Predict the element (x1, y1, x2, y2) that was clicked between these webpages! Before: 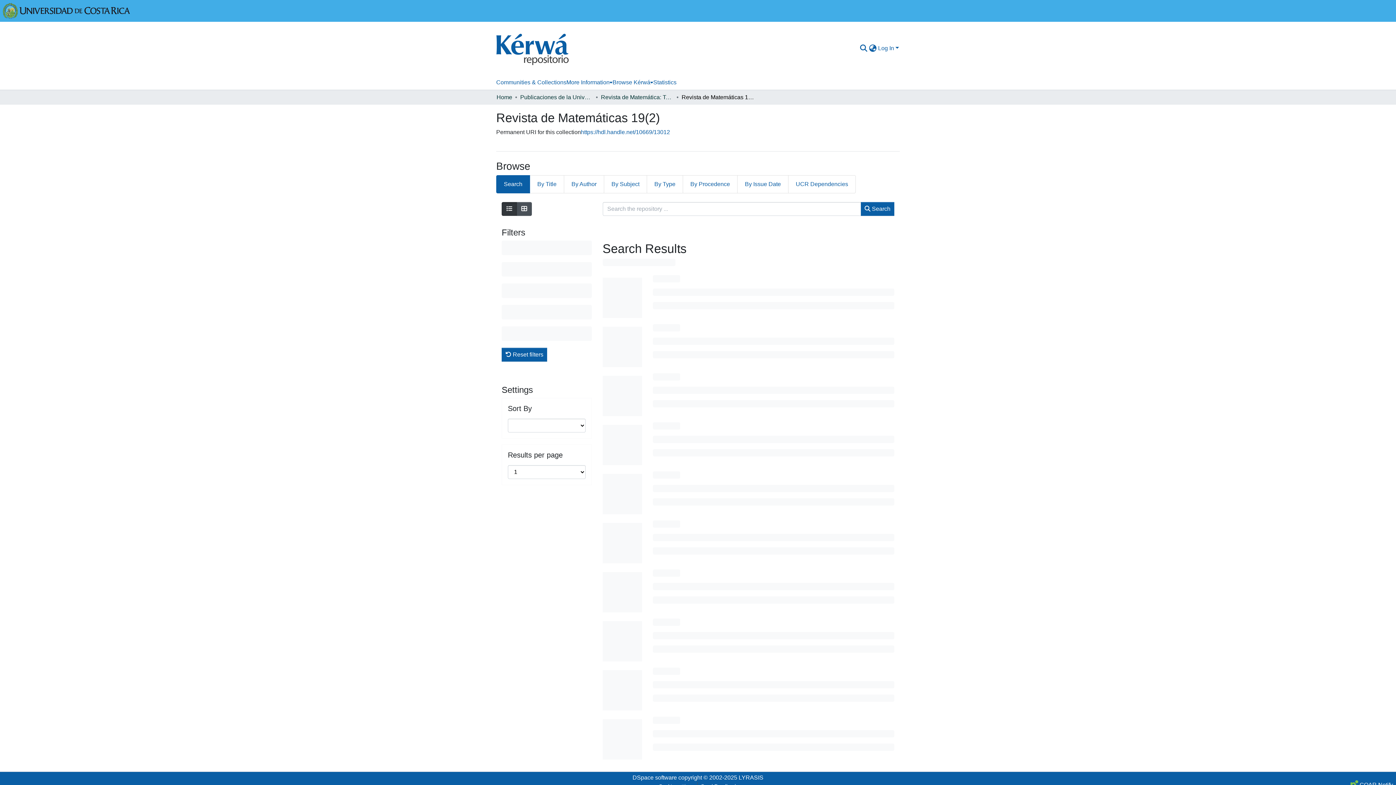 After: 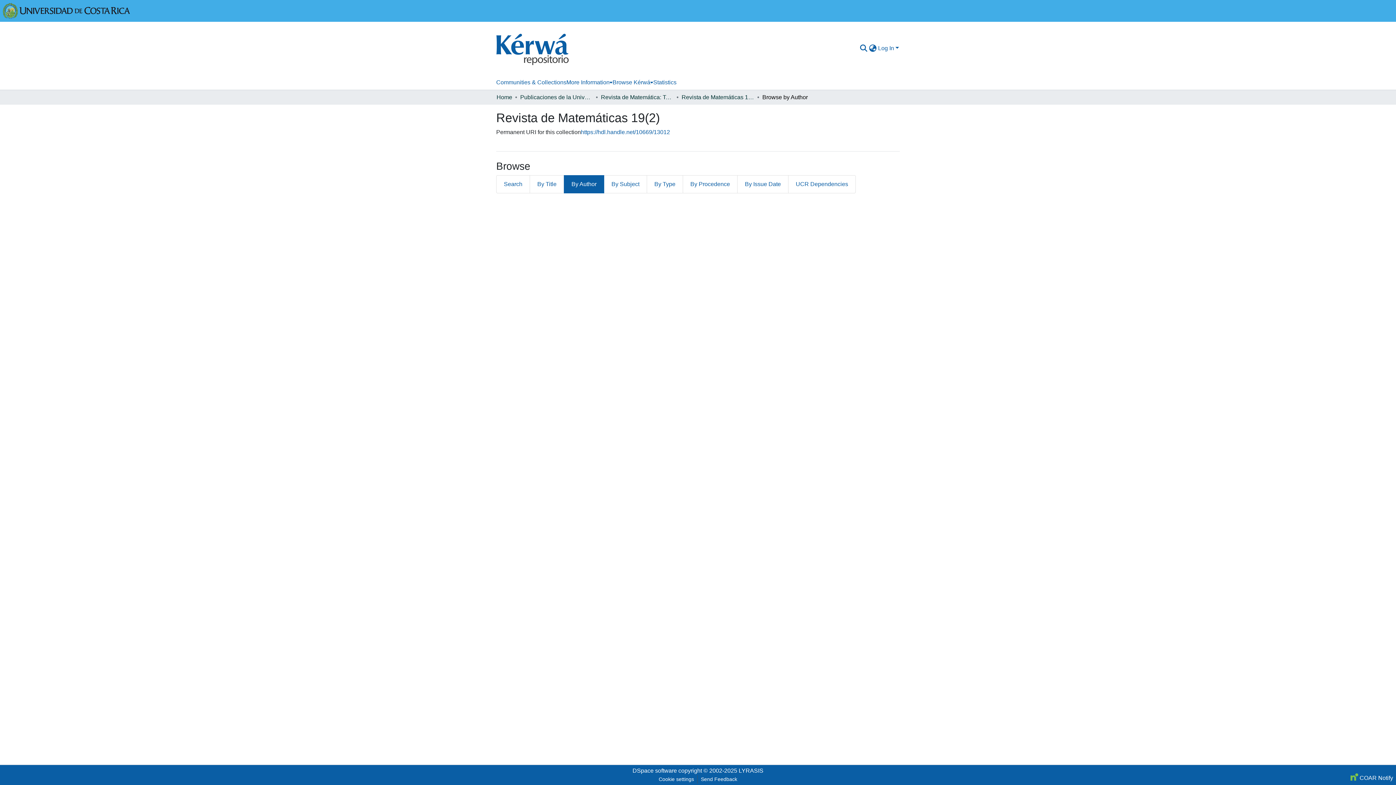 Action: label: By Author bbox: (564, 175, 604, 193)